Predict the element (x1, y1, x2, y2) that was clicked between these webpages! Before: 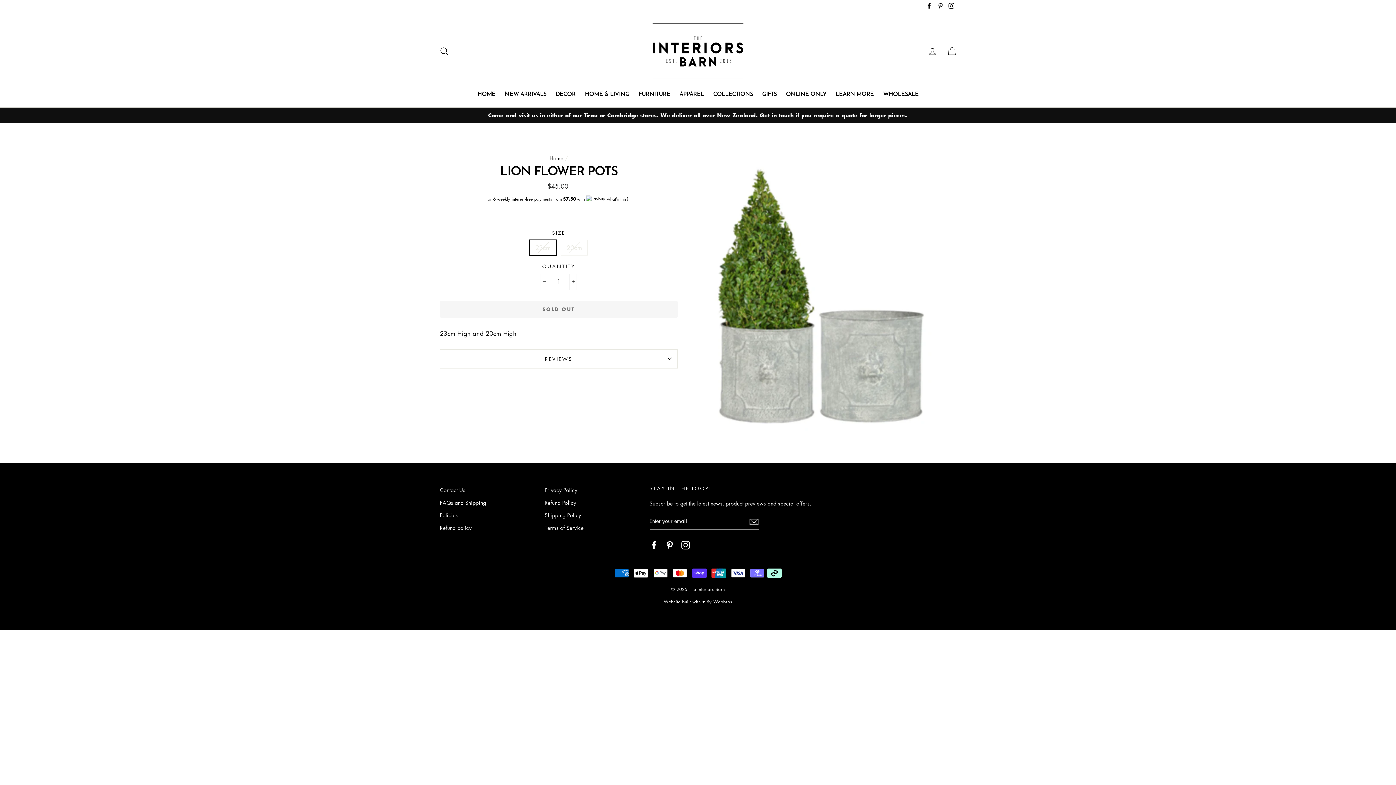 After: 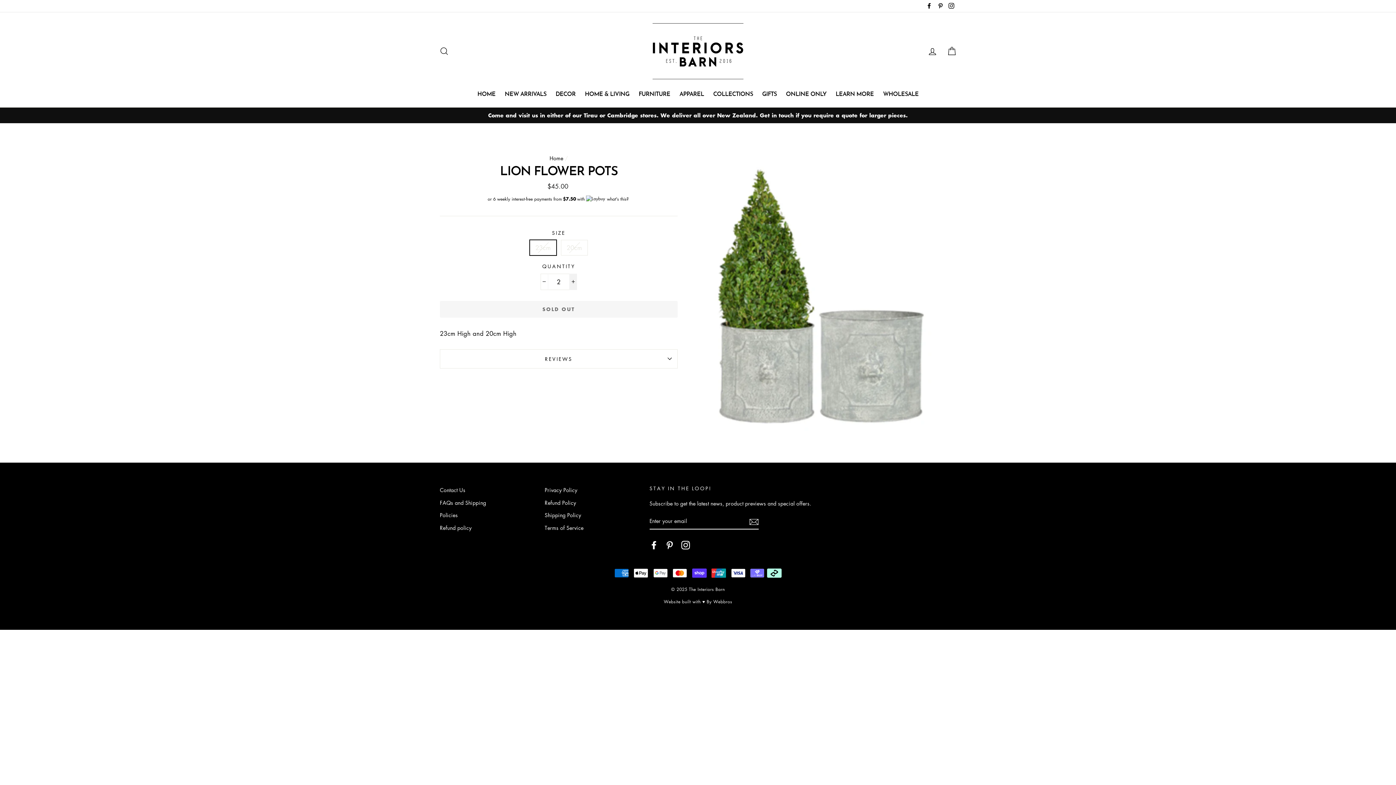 Action: bbox: (569, 273, 577, 290) label: Increase item quantity by one